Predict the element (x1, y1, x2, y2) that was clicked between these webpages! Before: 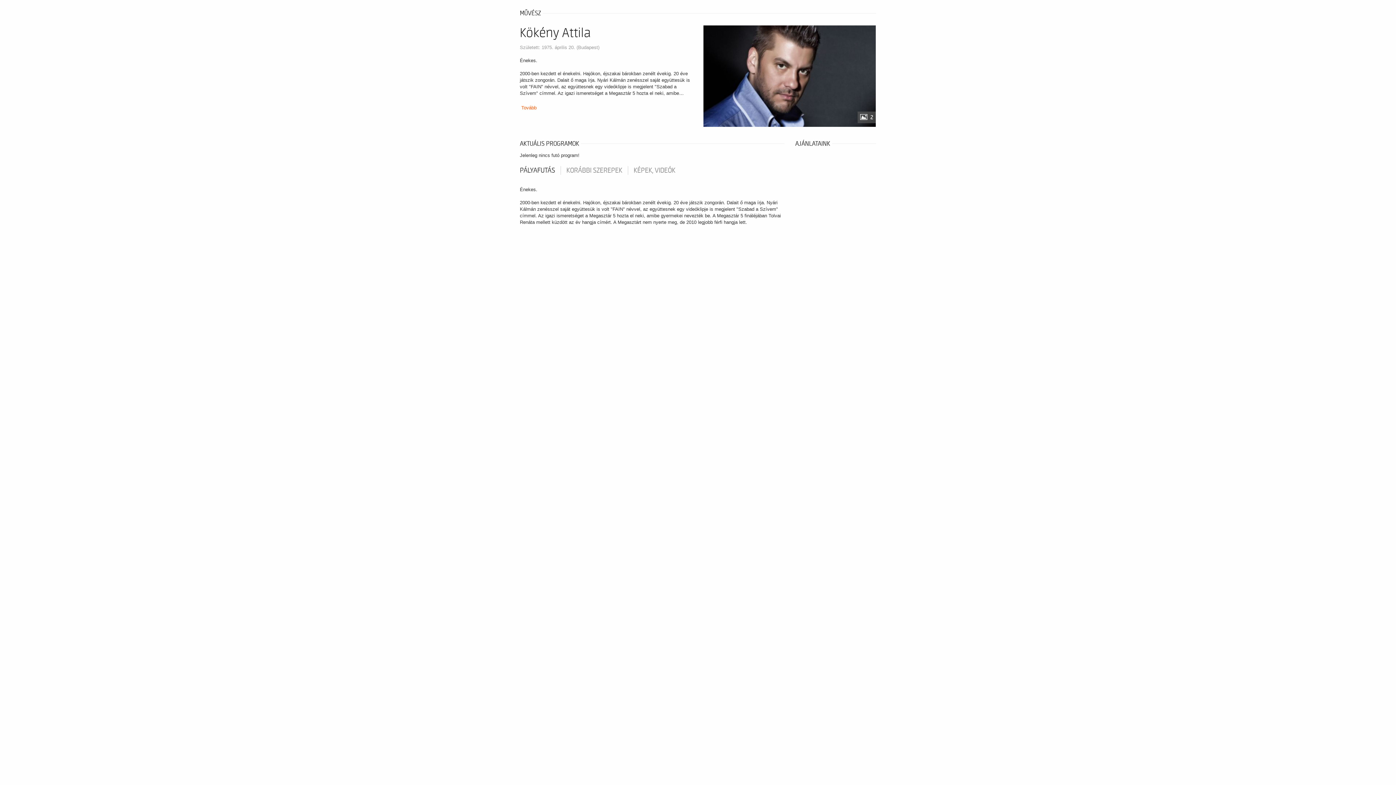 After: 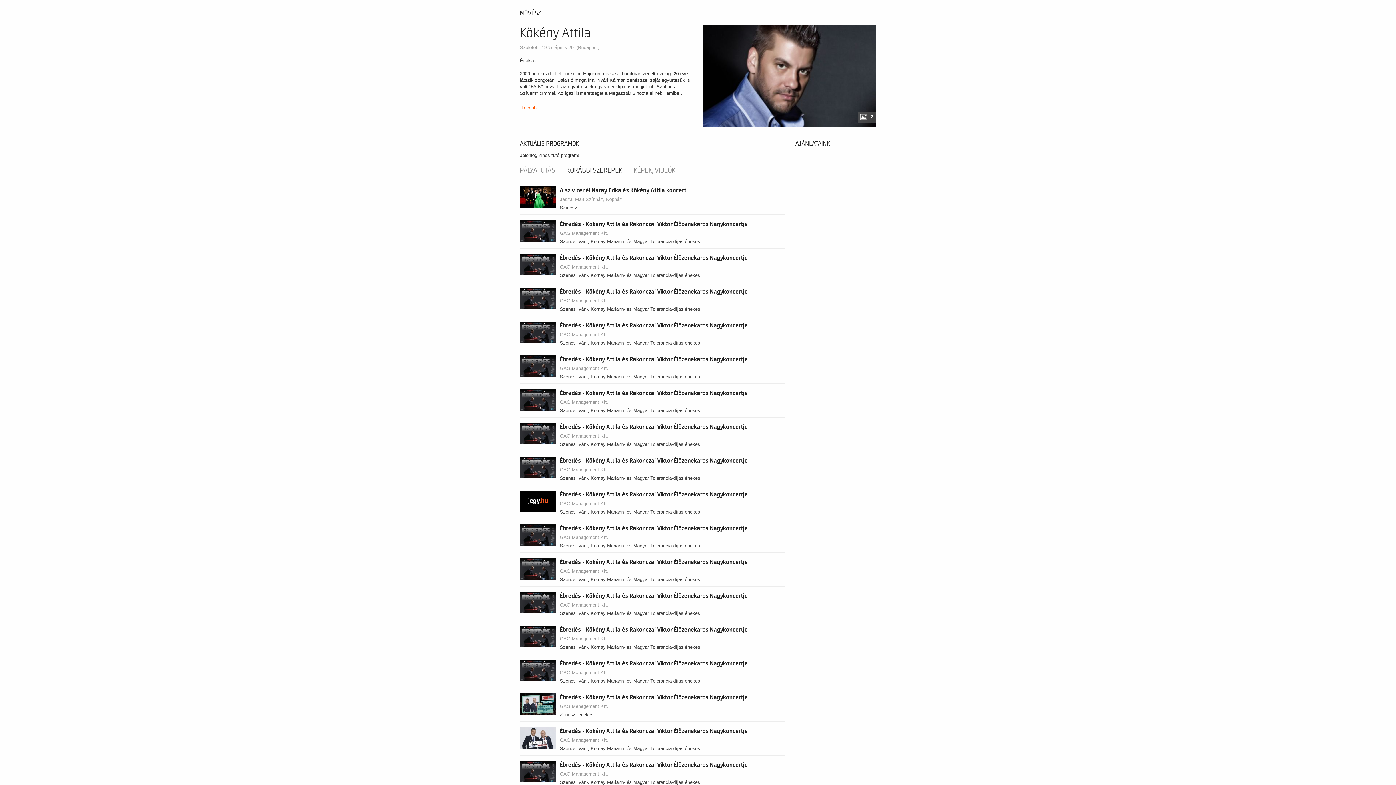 Action: bbox: (560, 166, 628, 174) label: KORÁBBI SZEREPEK